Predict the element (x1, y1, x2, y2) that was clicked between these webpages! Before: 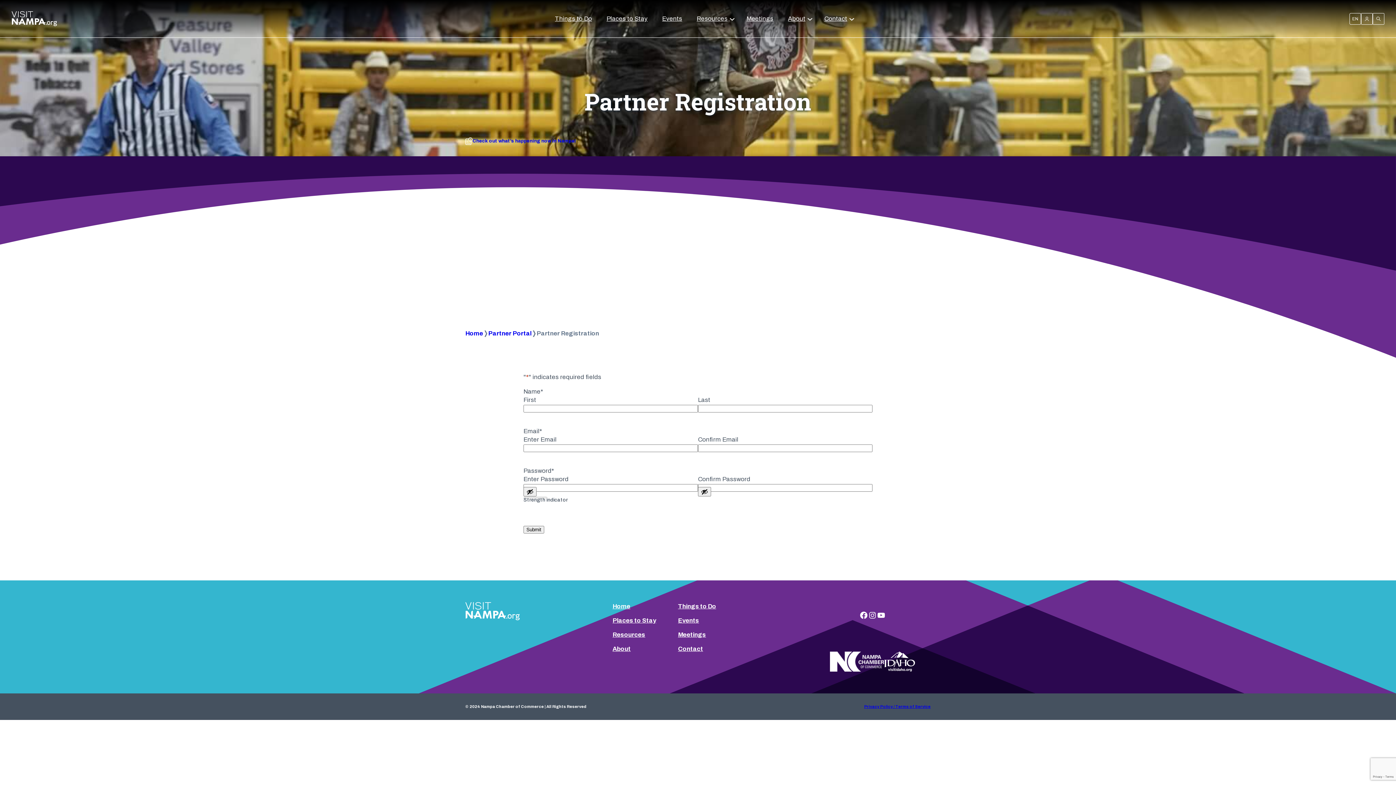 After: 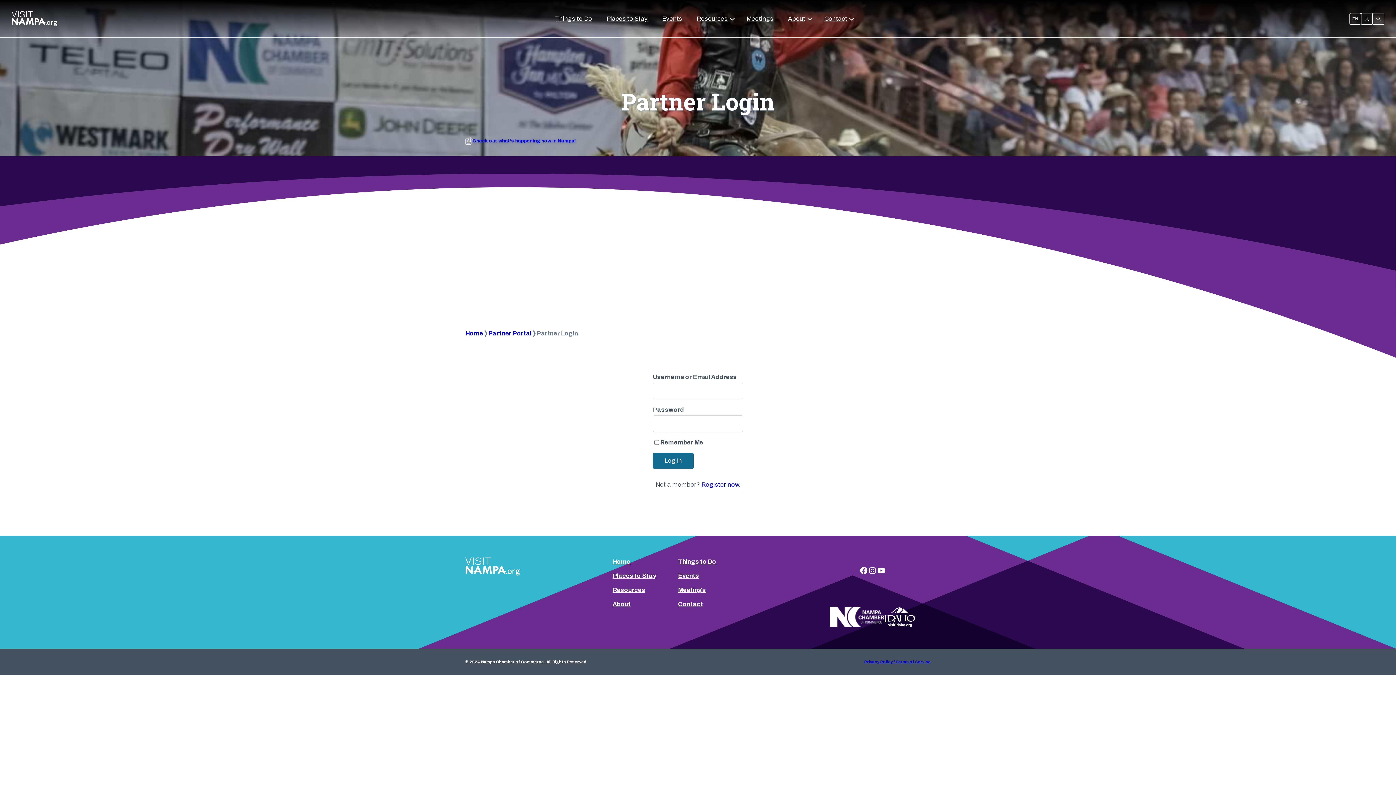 Action: bbox: (1361, 12, 1373, 24)